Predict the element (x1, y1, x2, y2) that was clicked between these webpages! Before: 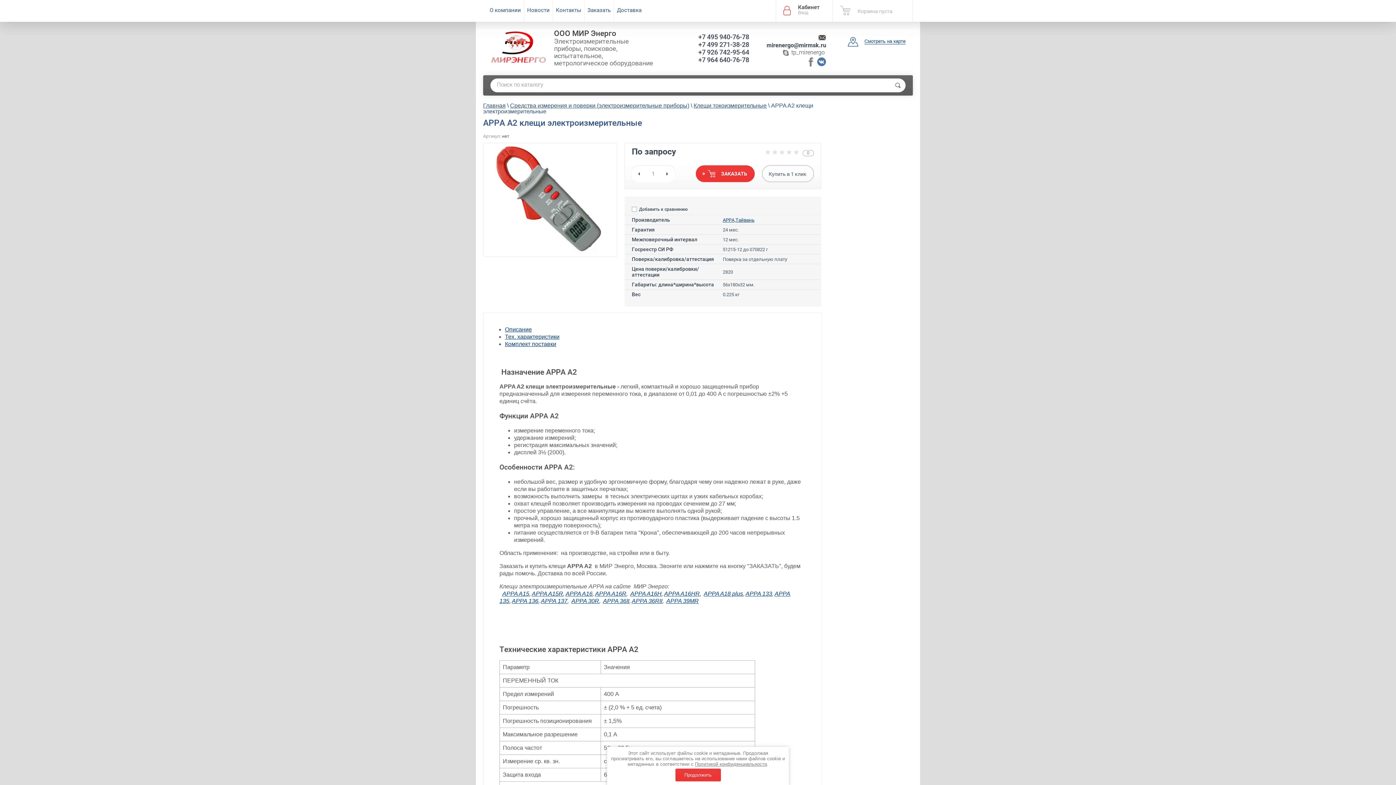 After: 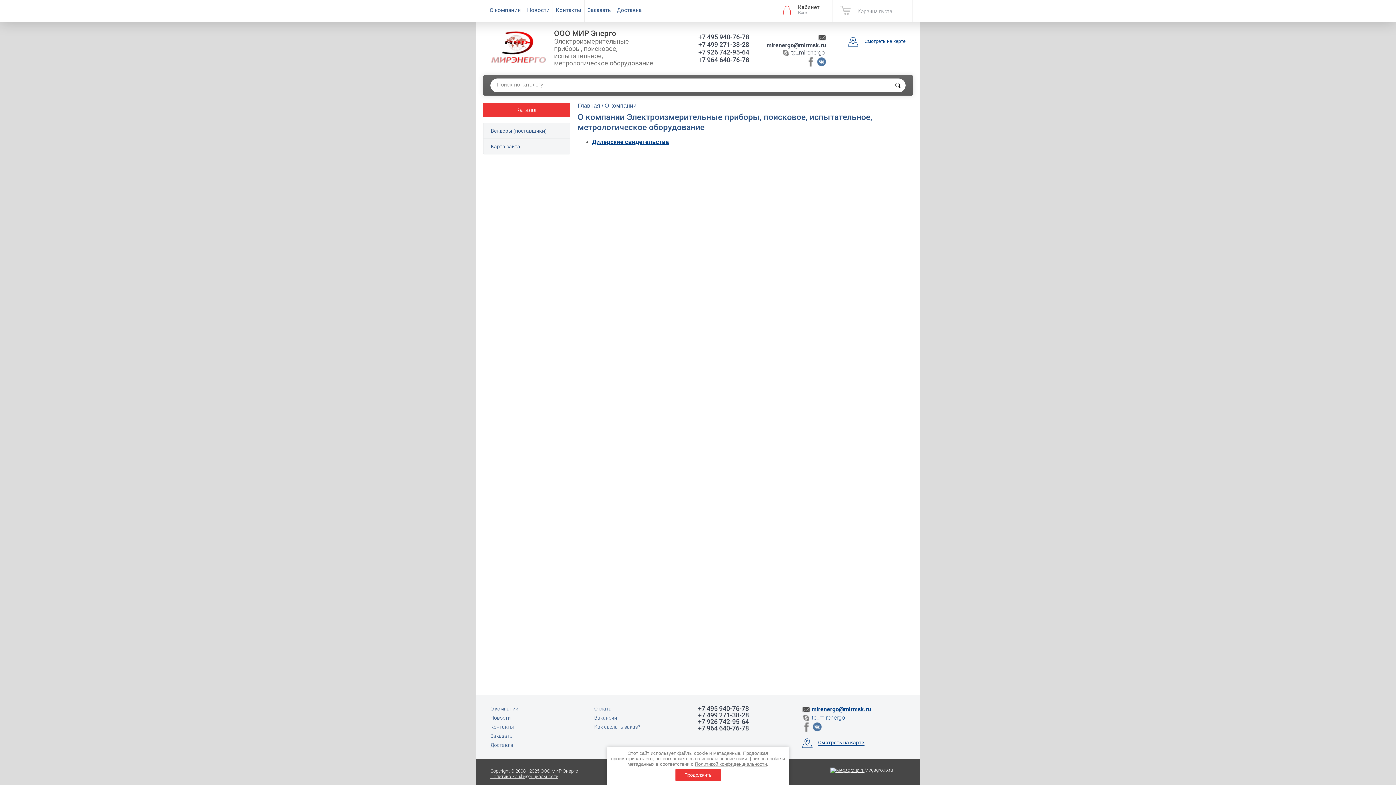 Action: label: О компании bbox: (486, 0, 524, 21)